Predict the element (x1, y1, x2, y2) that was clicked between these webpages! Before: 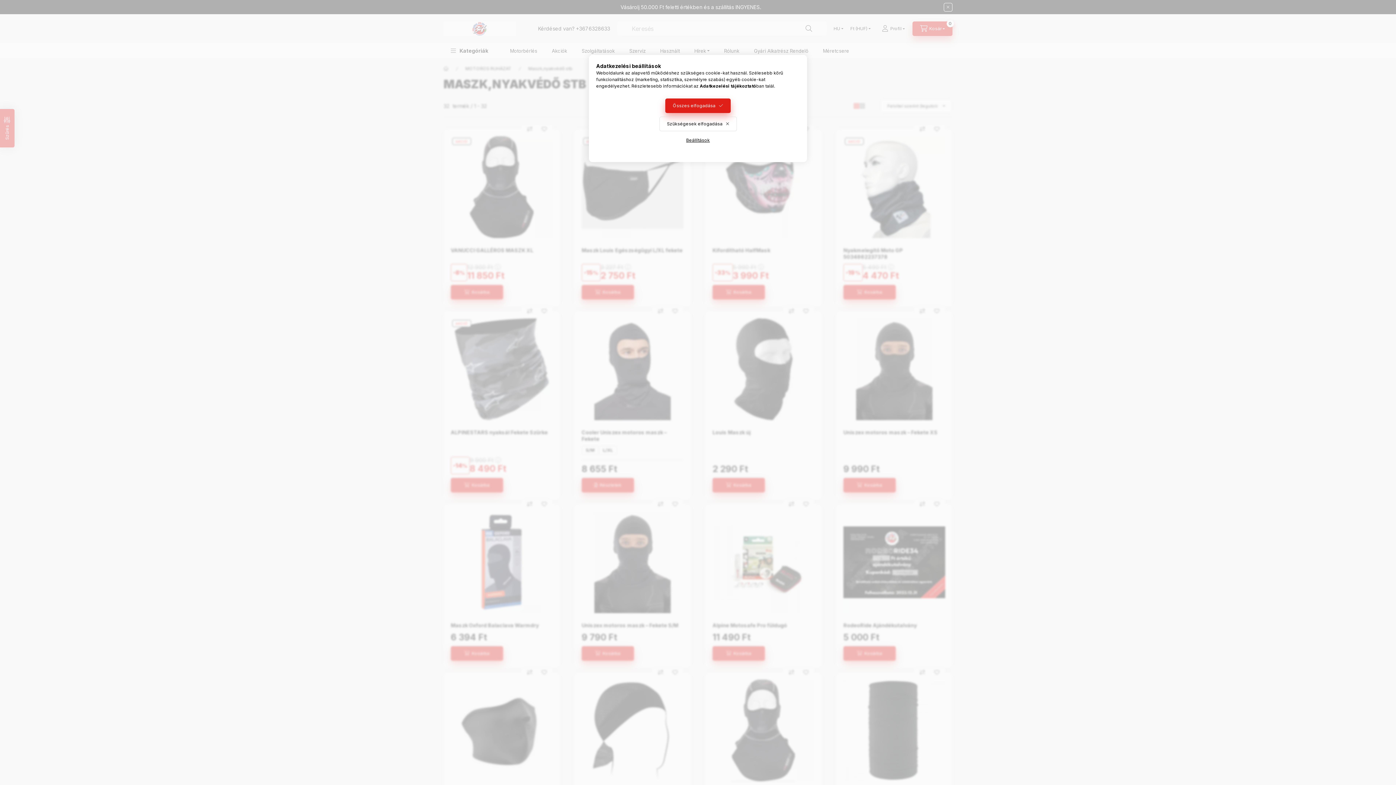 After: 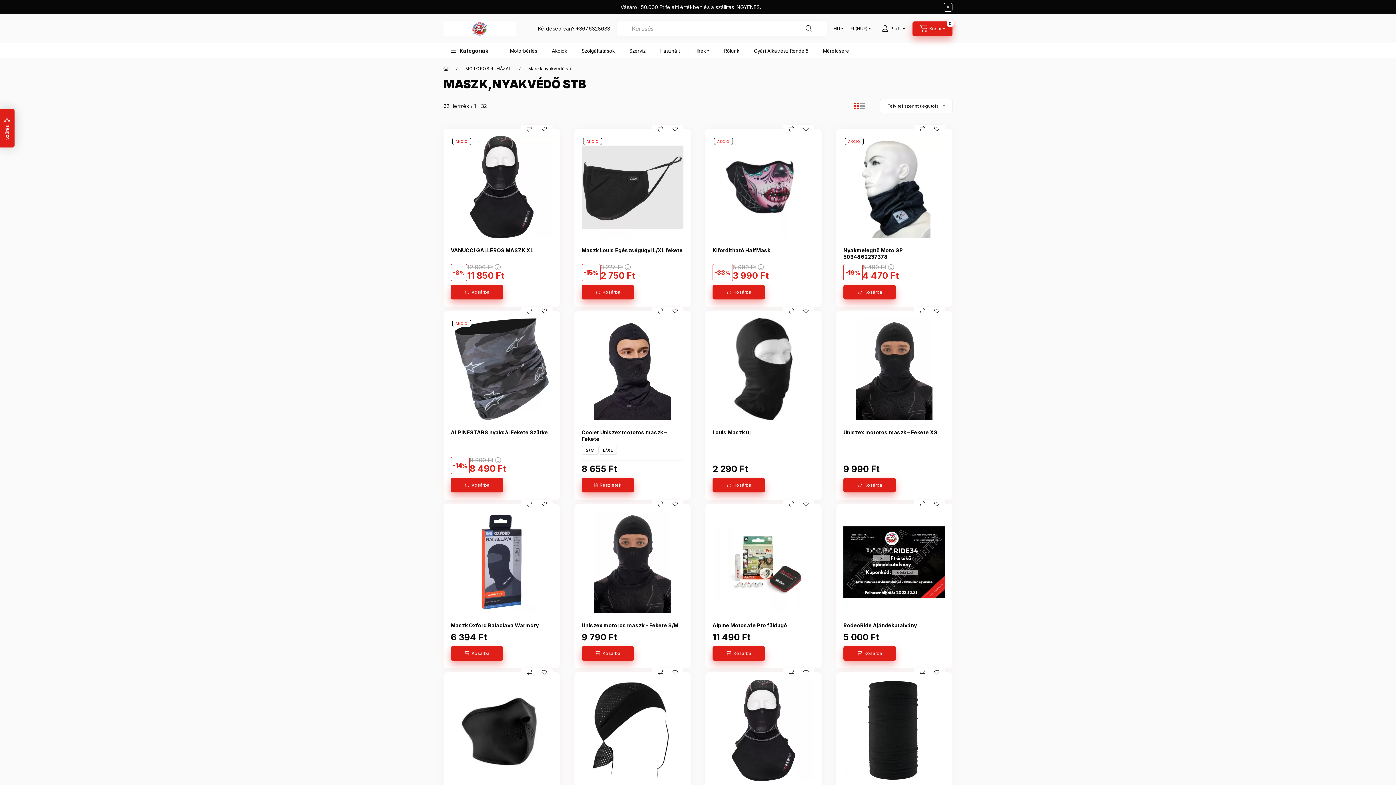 Action: bbox: (665, 98, 730, 113) label: Összes elfogadása